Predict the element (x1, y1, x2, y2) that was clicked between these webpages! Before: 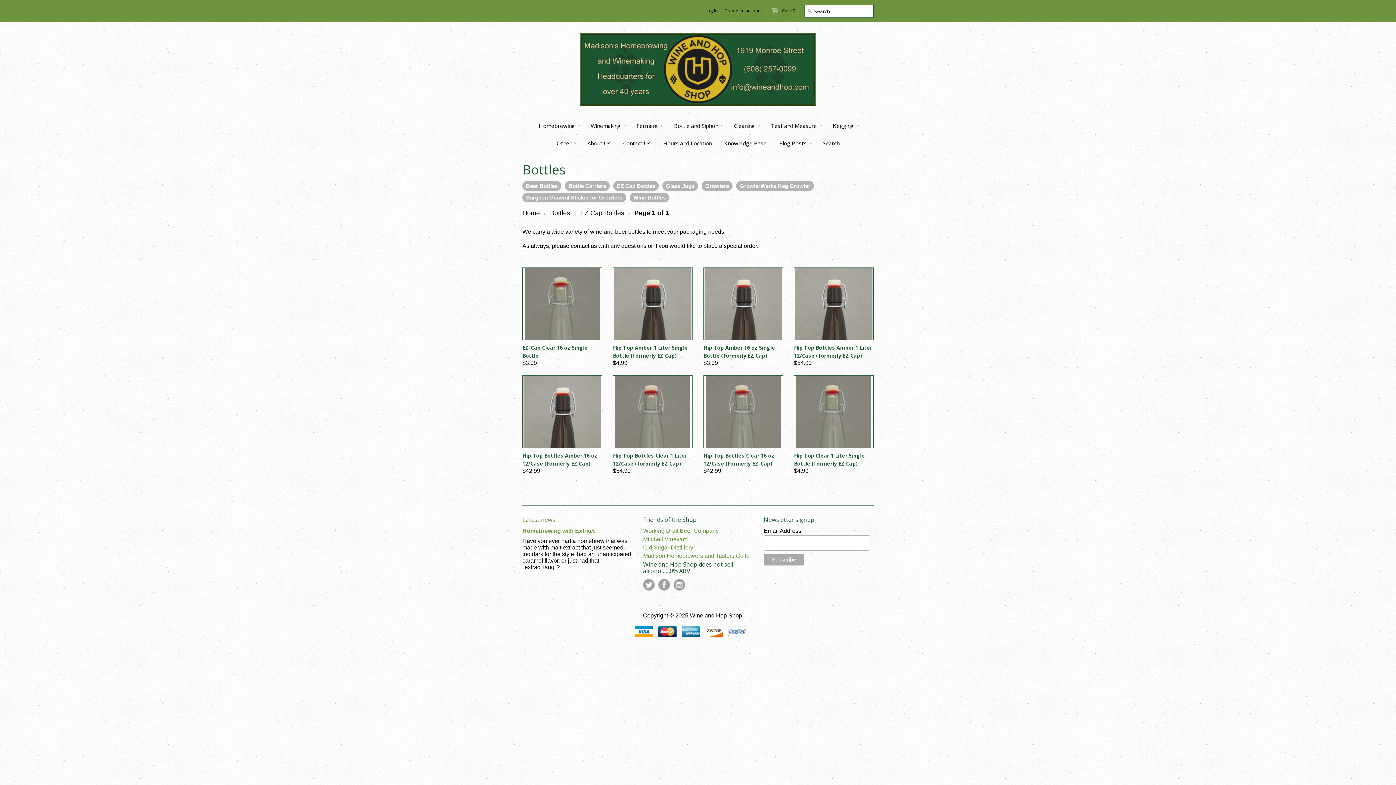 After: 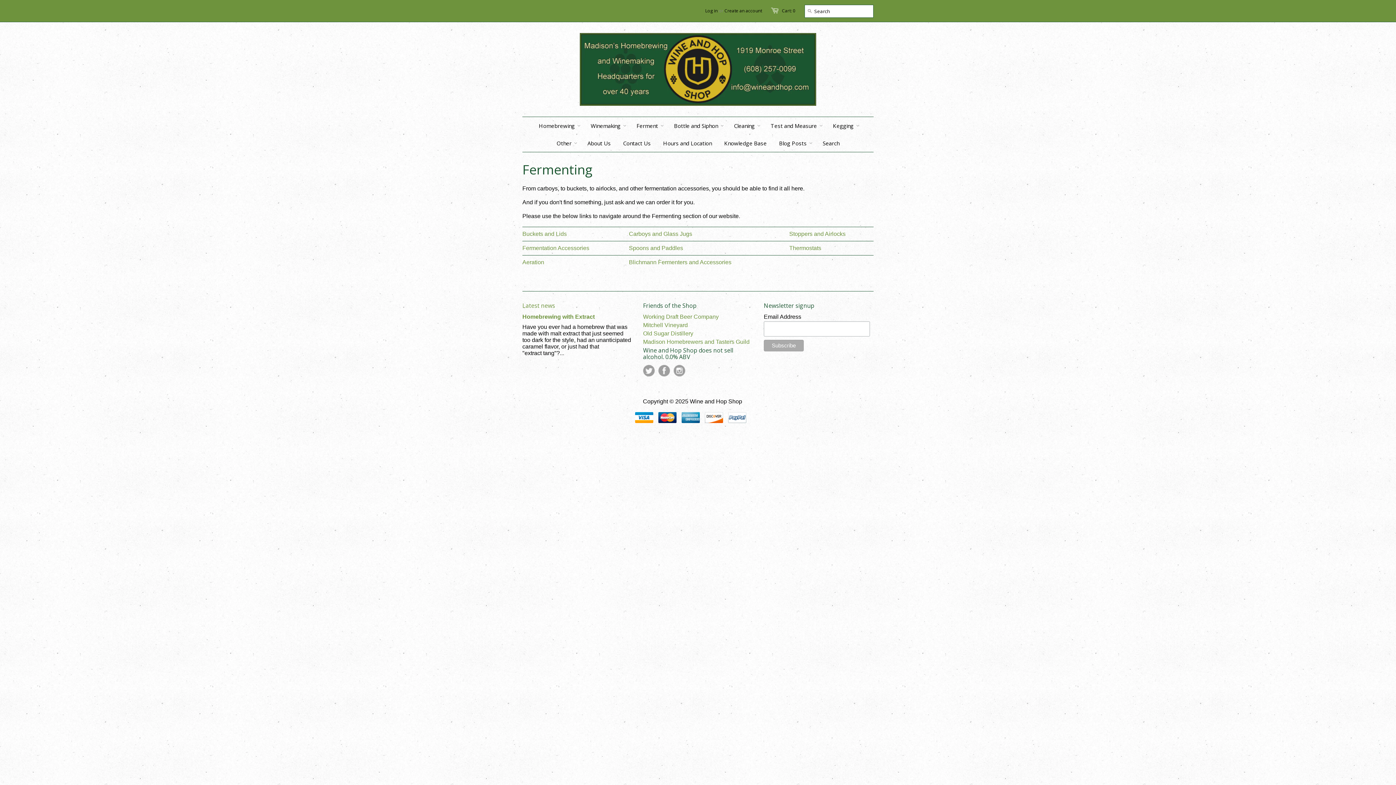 Action: bbox: (631, 117, 663, 134) label: Ferment